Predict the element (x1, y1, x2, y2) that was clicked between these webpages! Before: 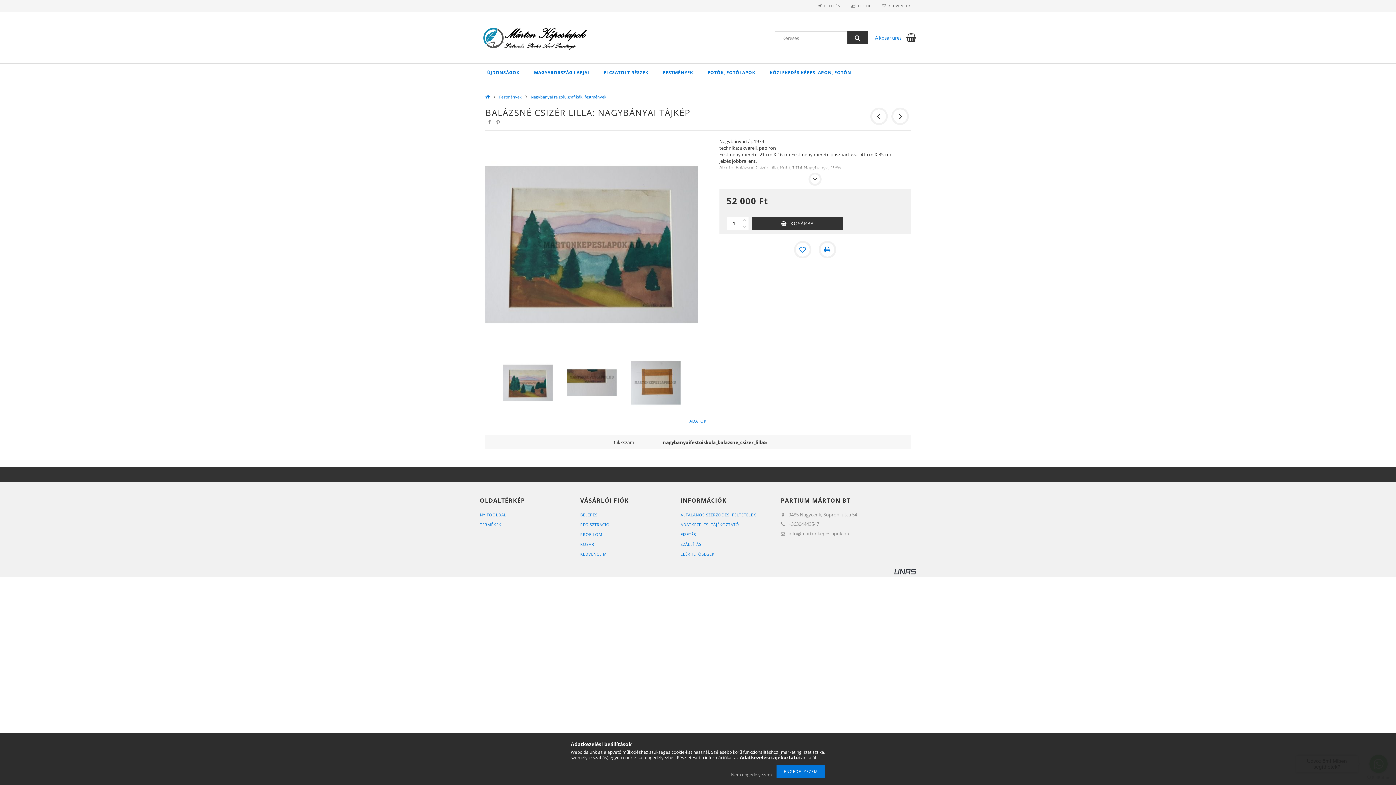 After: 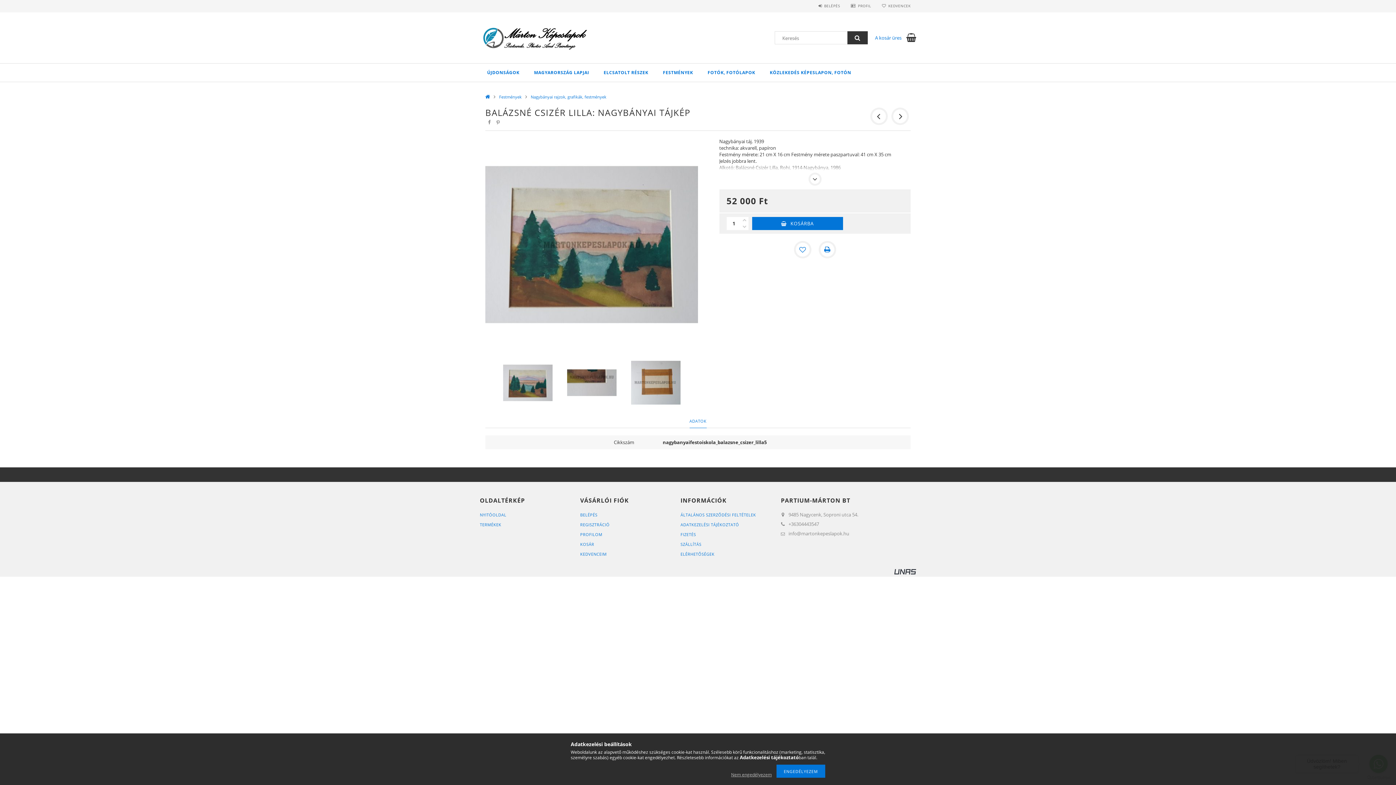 Action: bbox: (752, 217, 843, 230) label: KOSÁRBA